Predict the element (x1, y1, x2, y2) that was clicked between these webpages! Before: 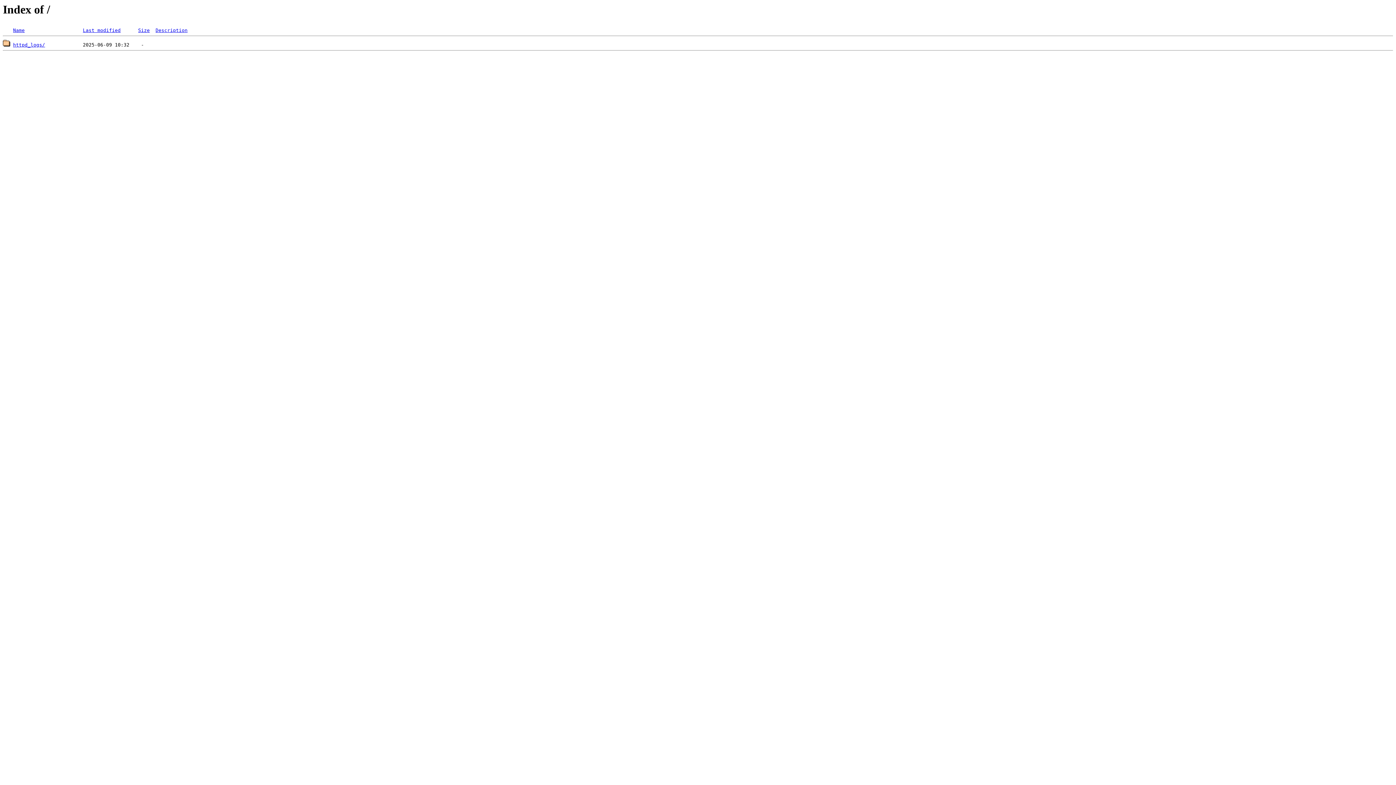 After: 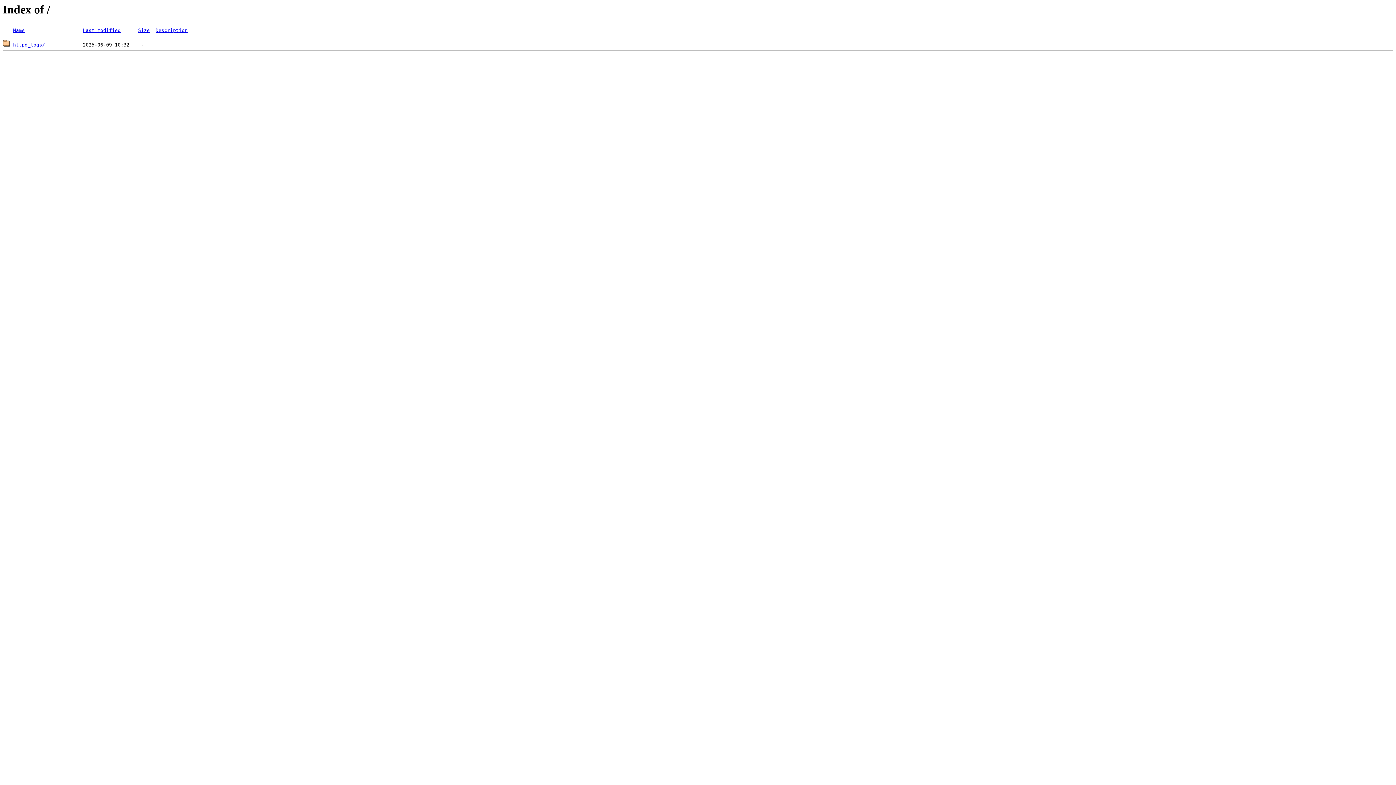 Action: label: Size bbox: (138, 27, 149, 33)